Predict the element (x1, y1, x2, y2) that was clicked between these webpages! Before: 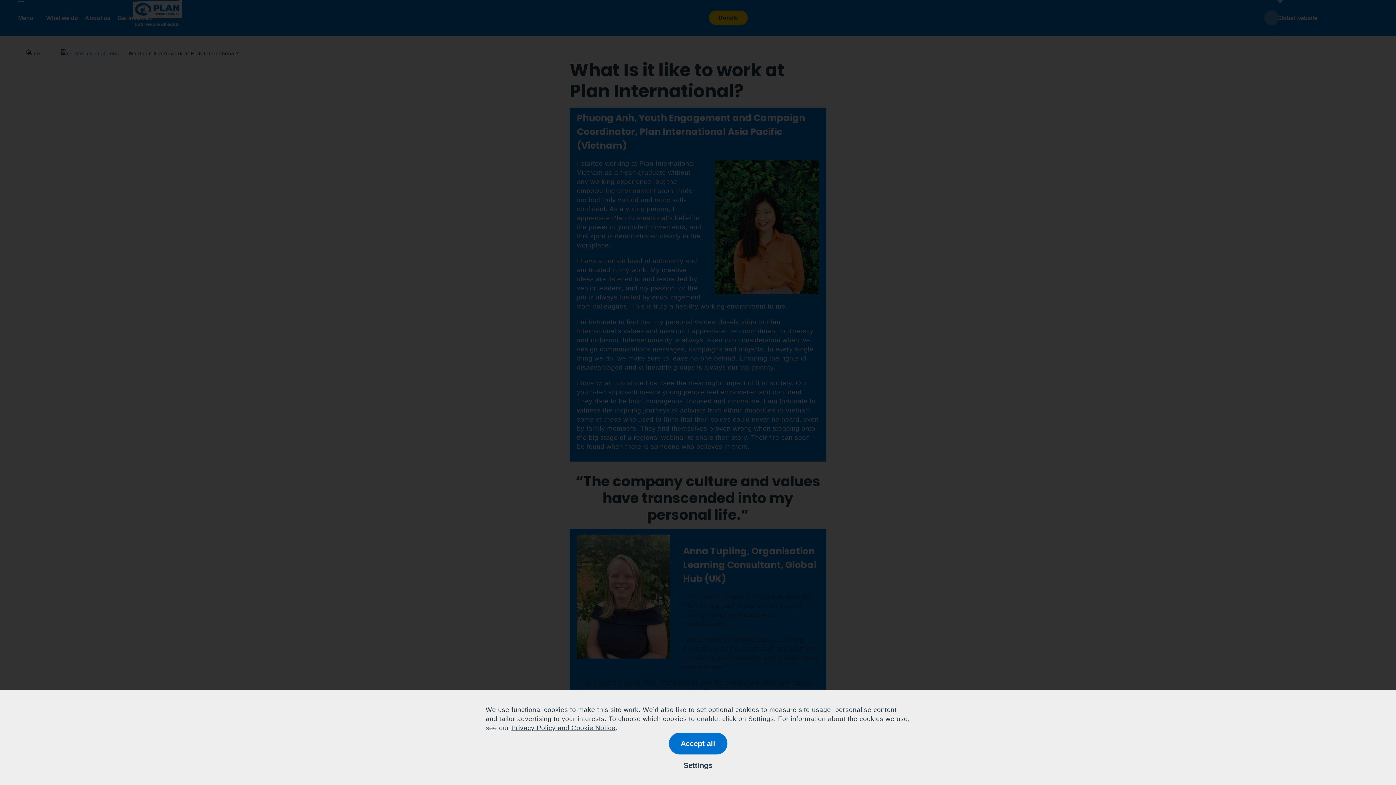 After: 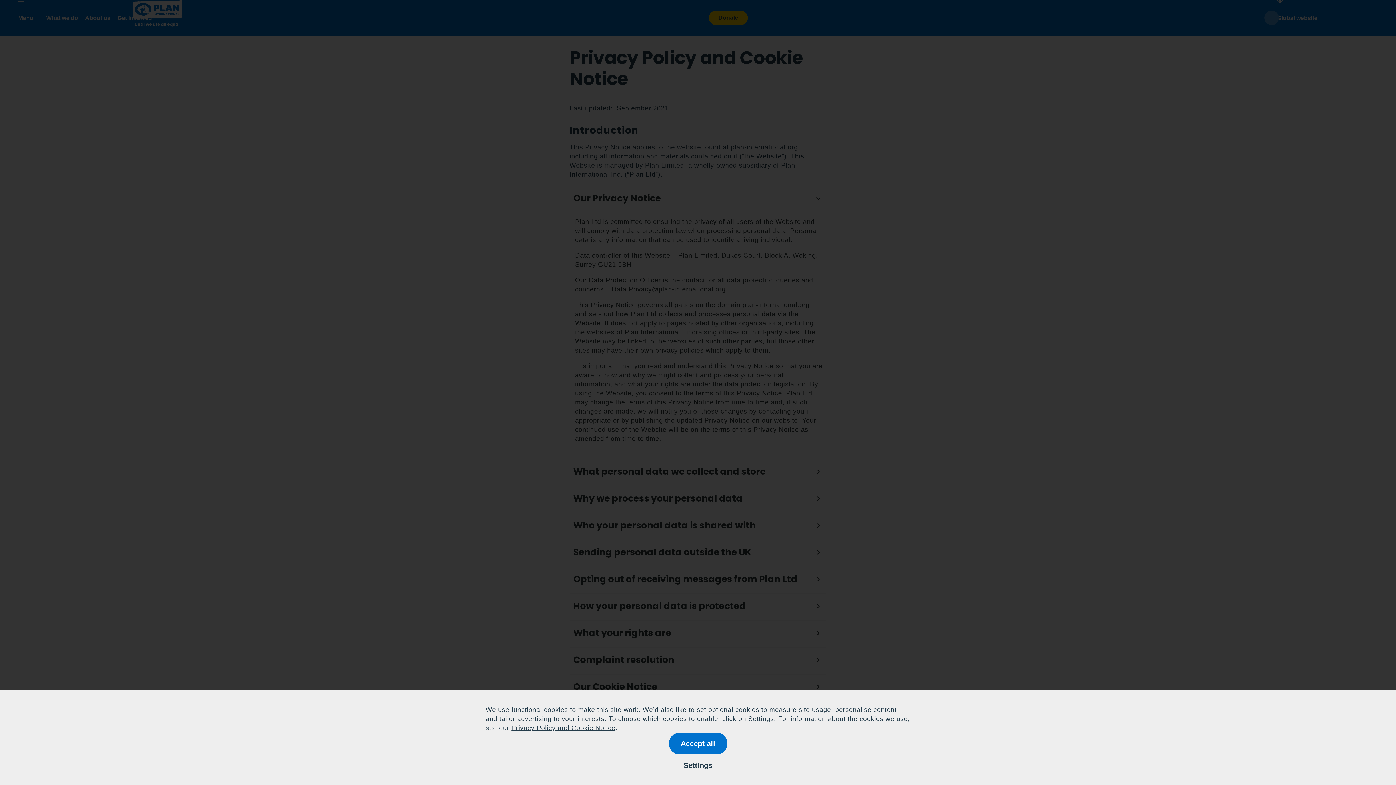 Action: bbox: (511, 724, 615, 732) label: Privacy Policy and Cookie Notice